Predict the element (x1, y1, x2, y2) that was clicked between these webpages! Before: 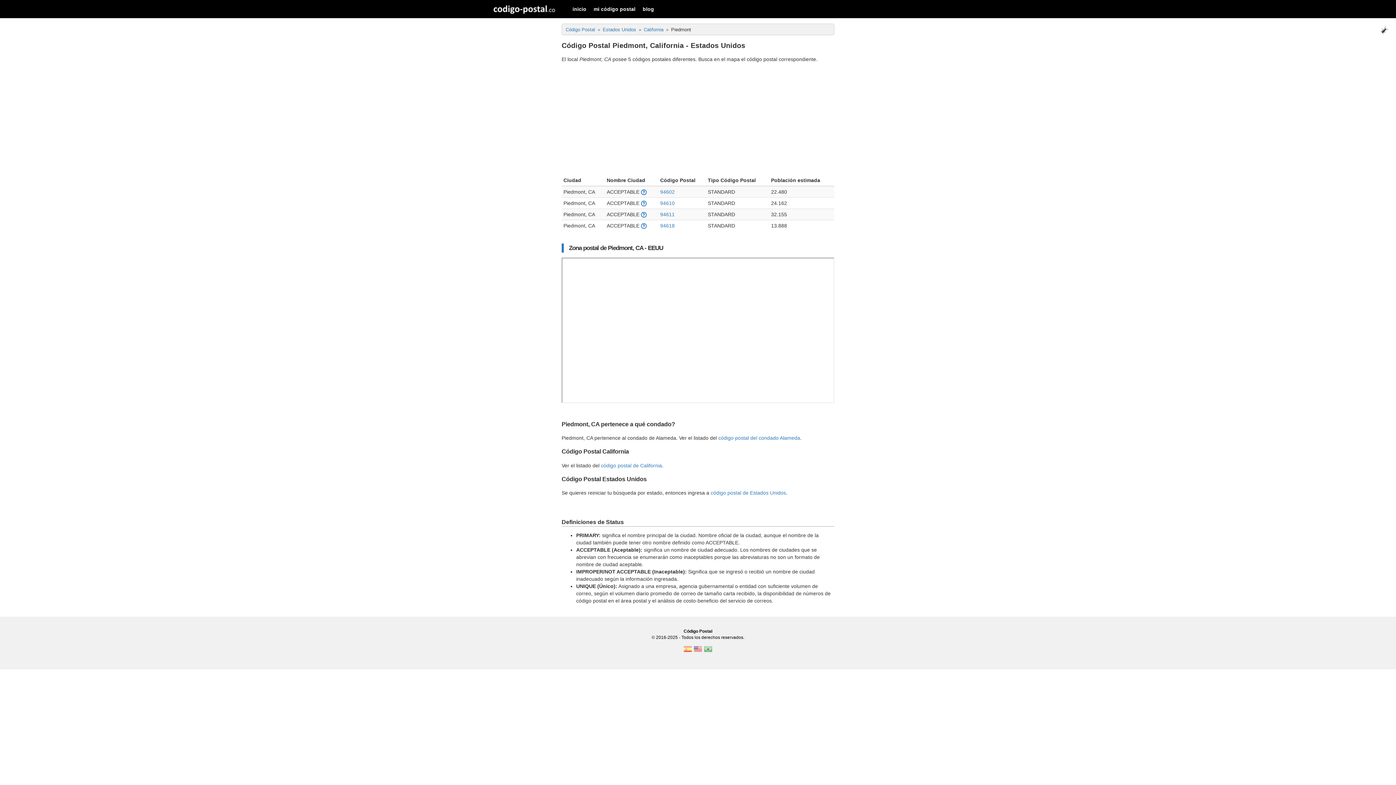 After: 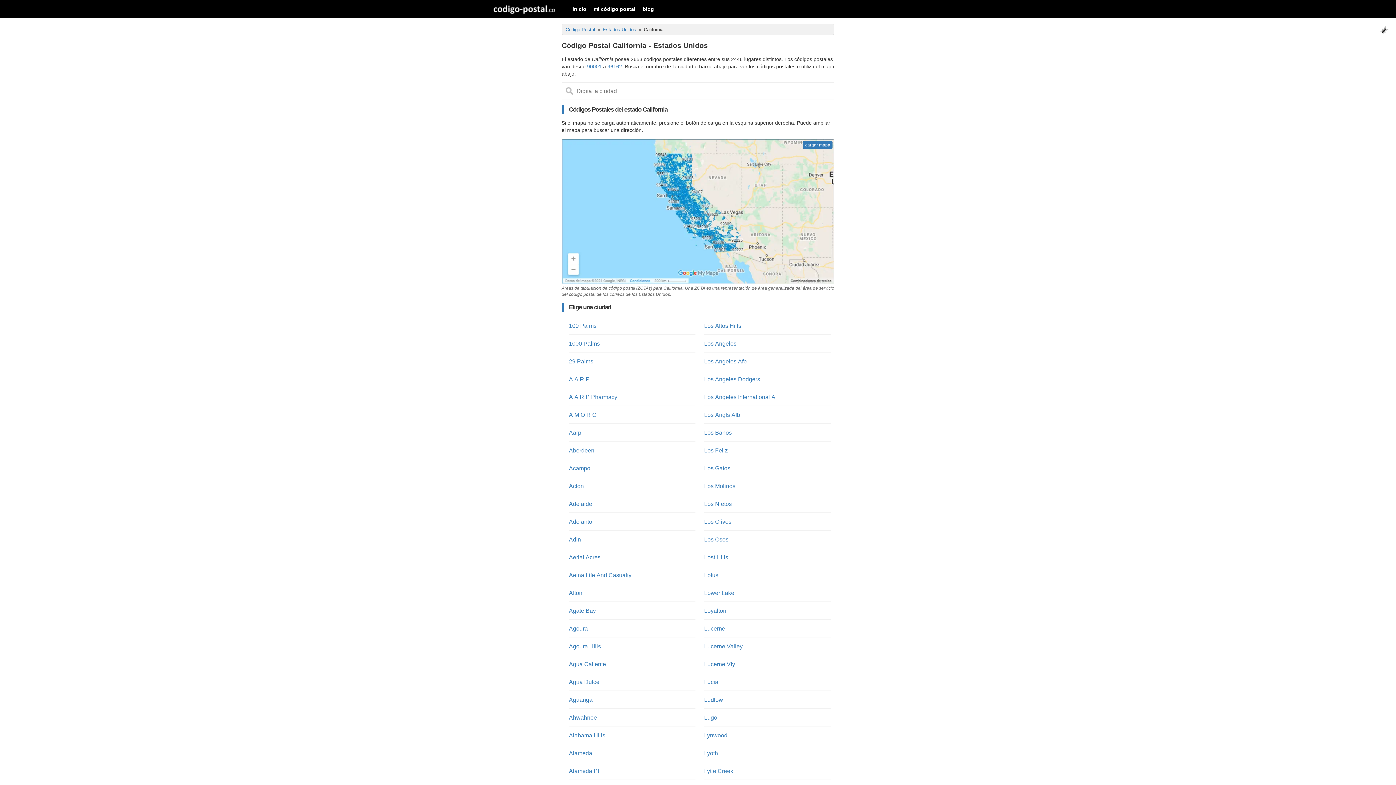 Action: label: California bbox: (644, 26, 663, 32)